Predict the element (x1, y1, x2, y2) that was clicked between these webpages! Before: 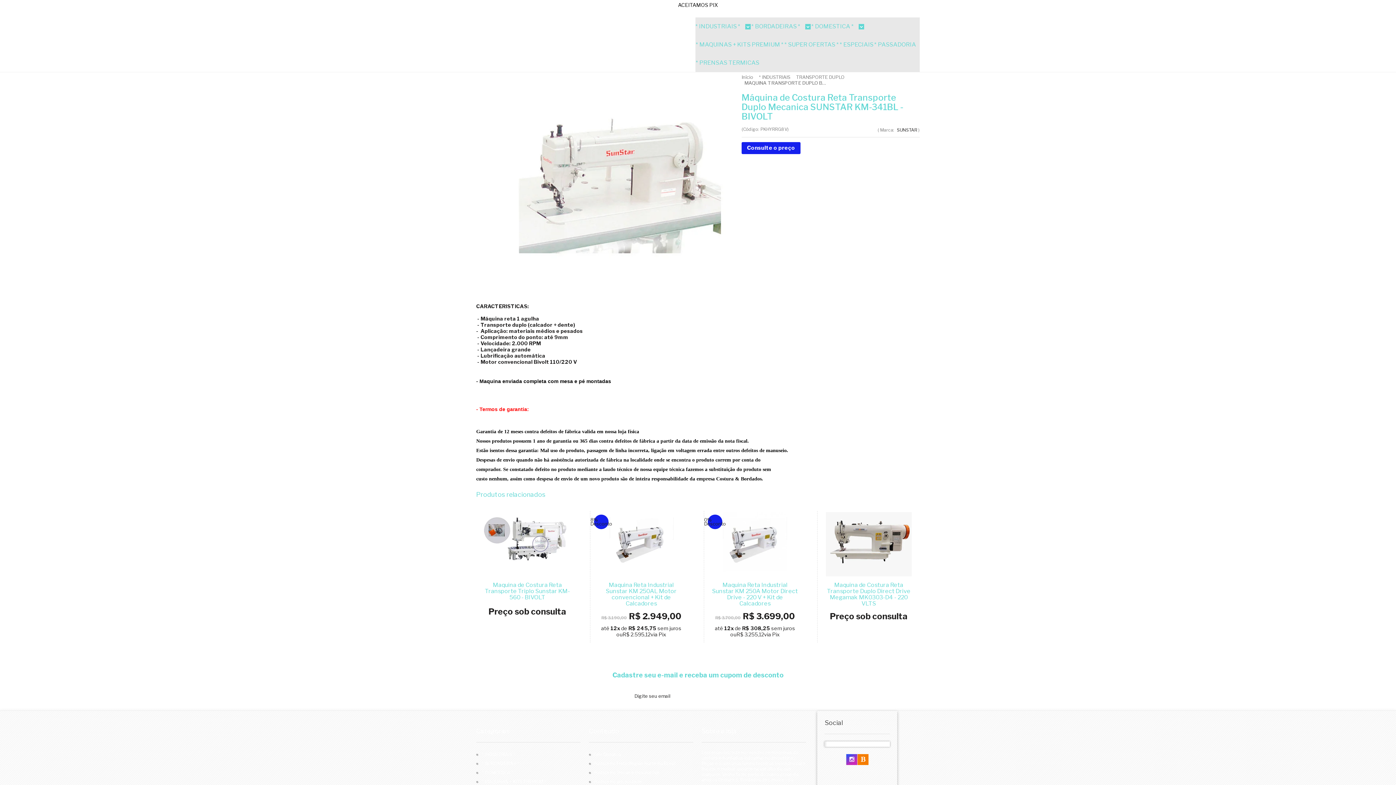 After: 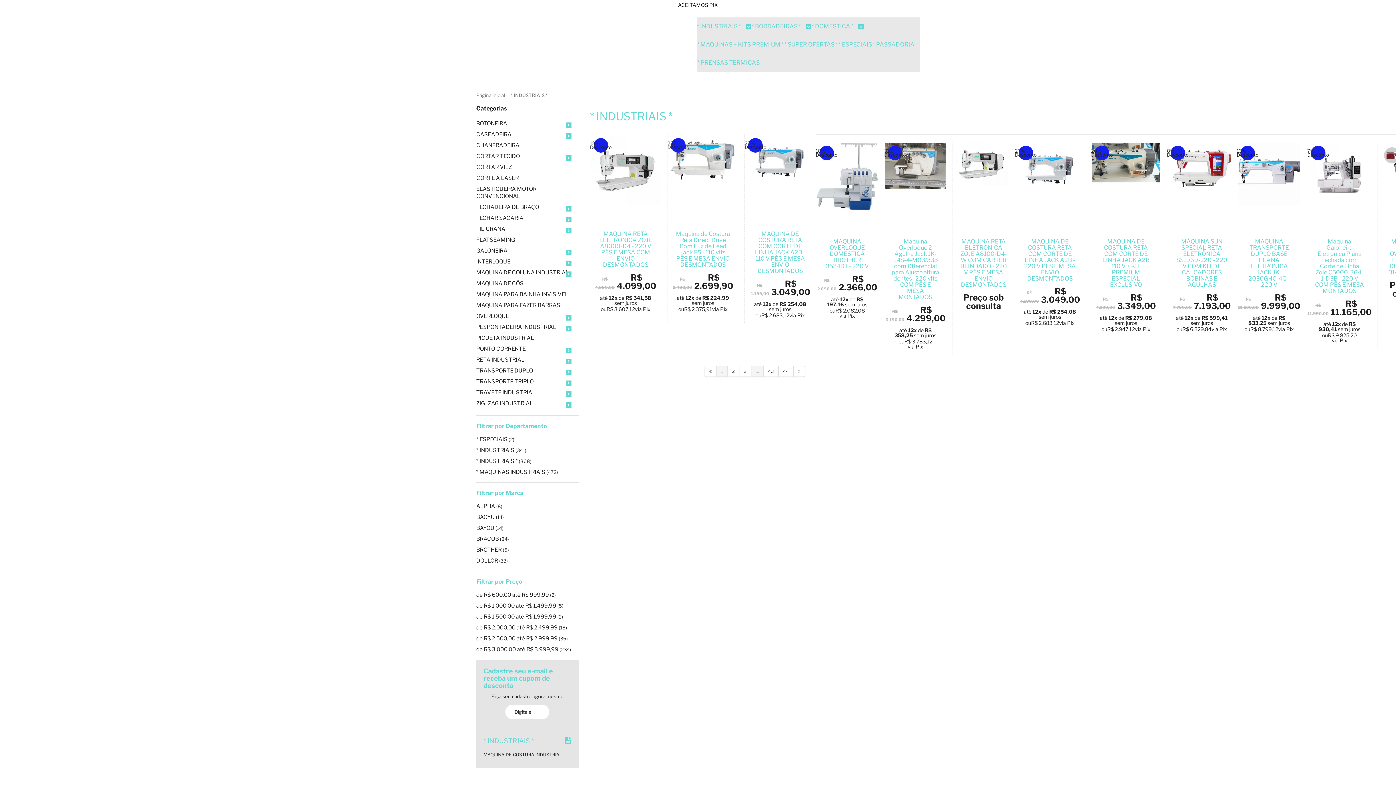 Action: label: * INDUSTRIAIS bbox: (756, 74, 793, 80)